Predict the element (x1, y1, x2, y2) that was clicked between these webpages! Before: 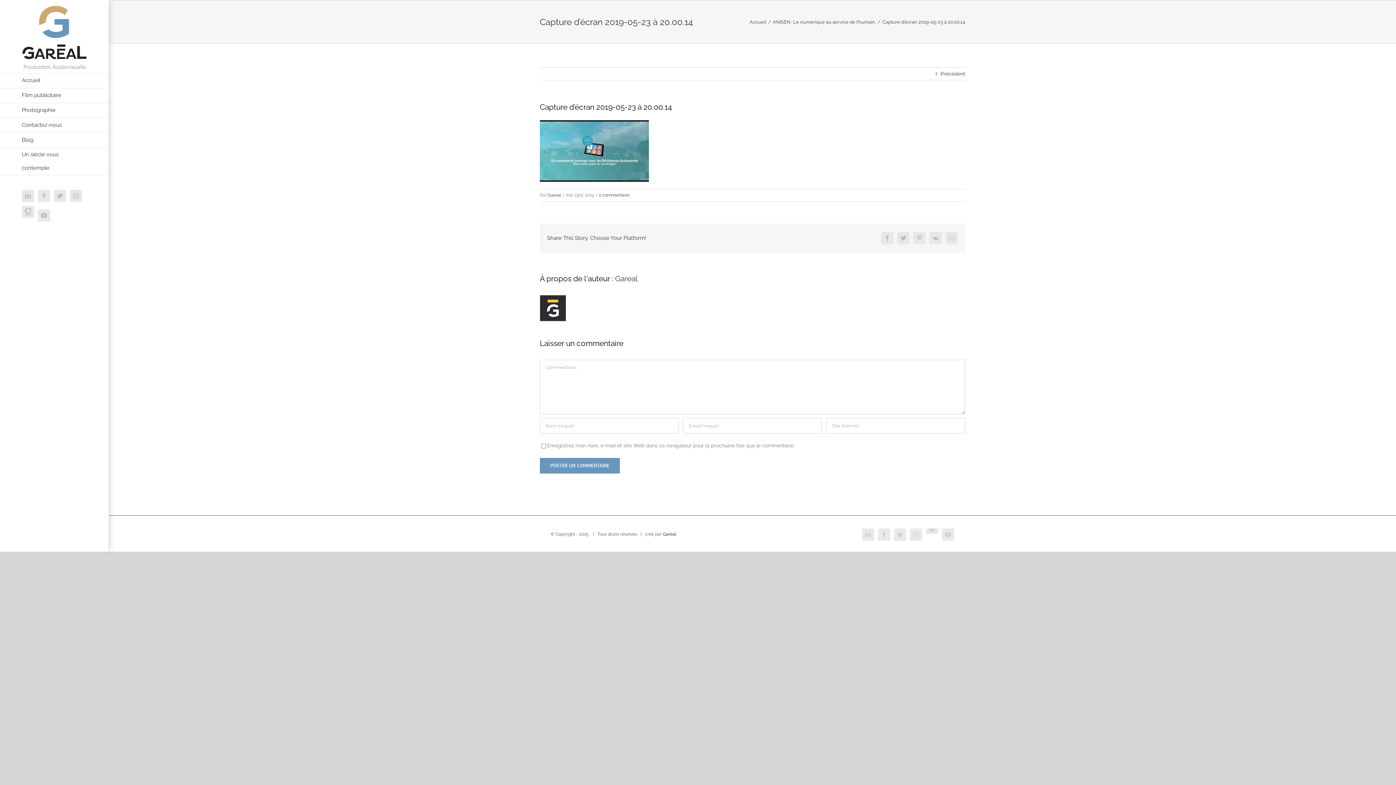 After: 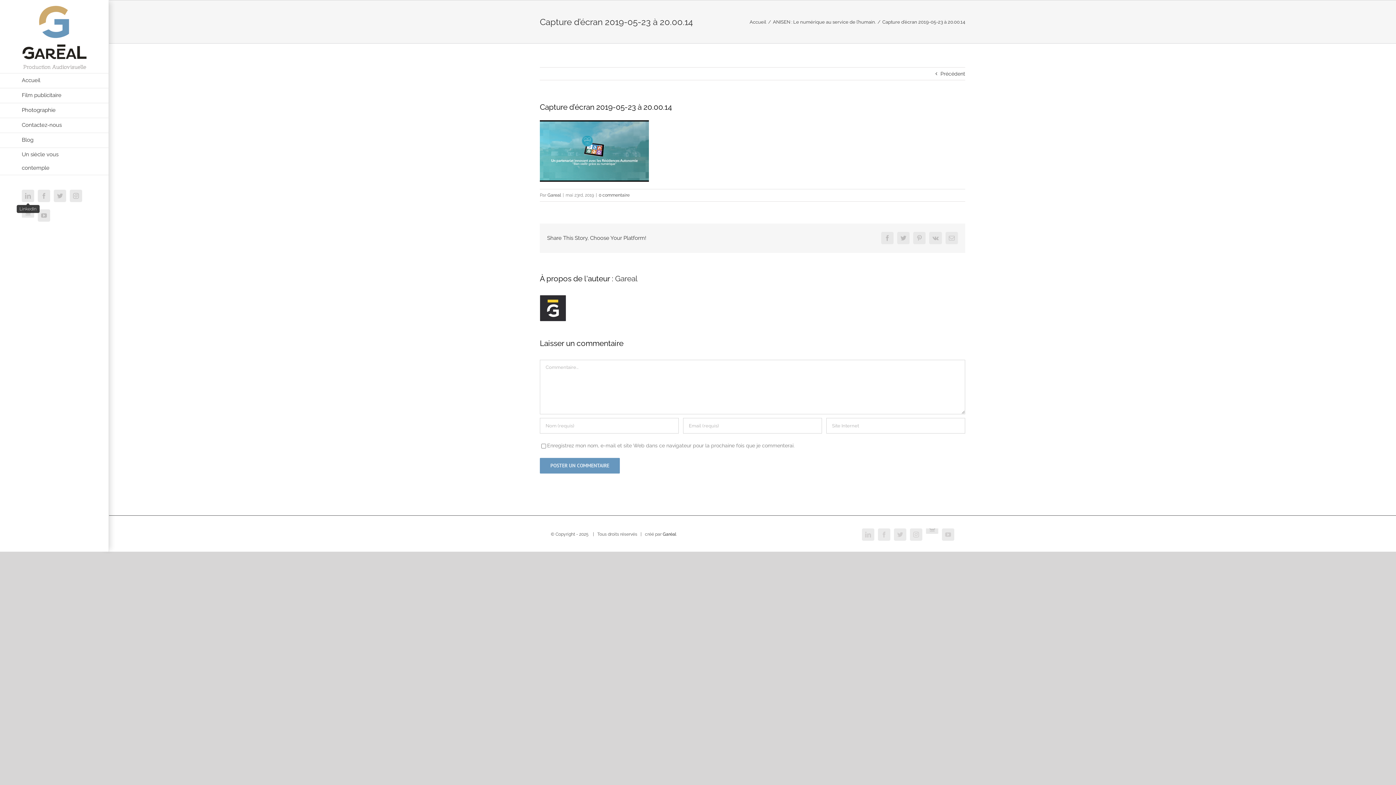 Action: label: LinkedIn bbox: (21, 189, 34, 202)